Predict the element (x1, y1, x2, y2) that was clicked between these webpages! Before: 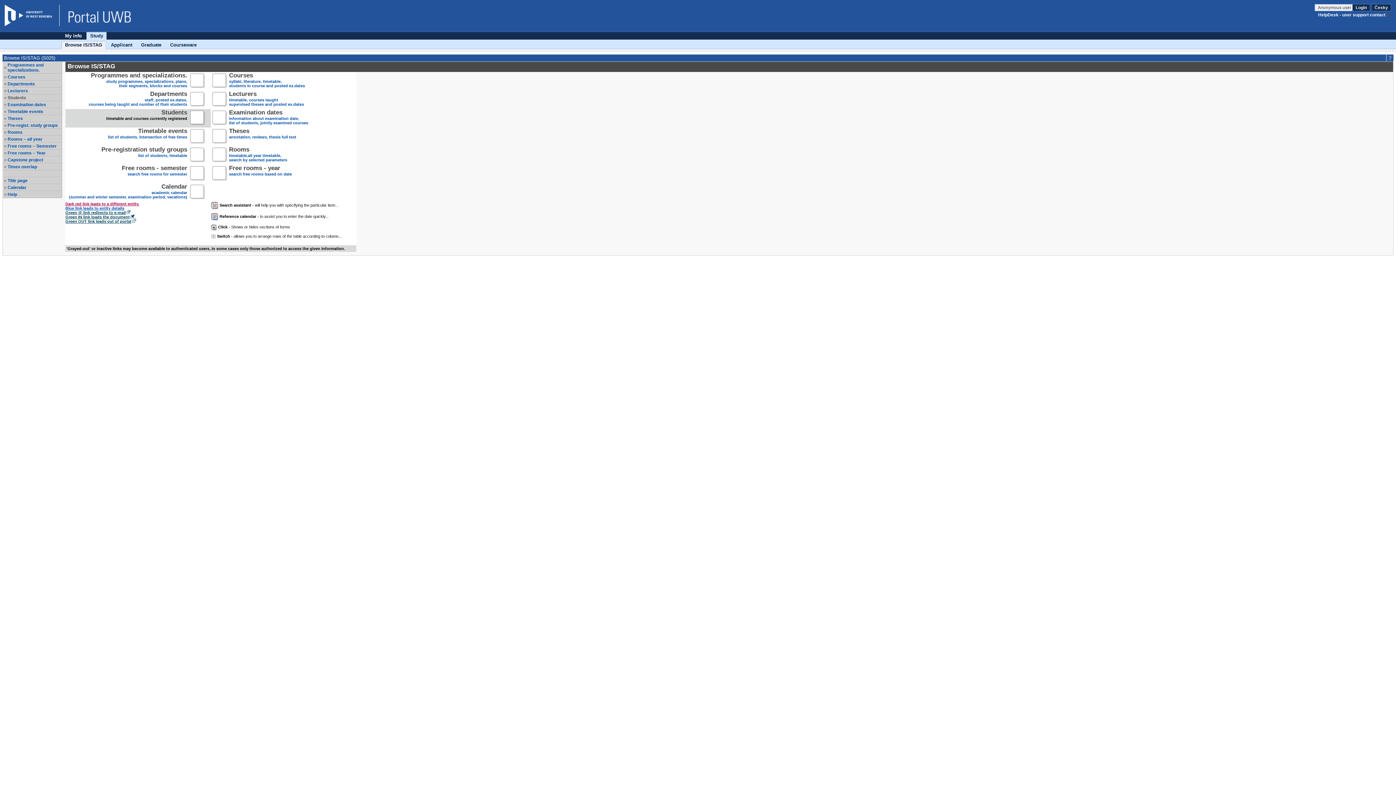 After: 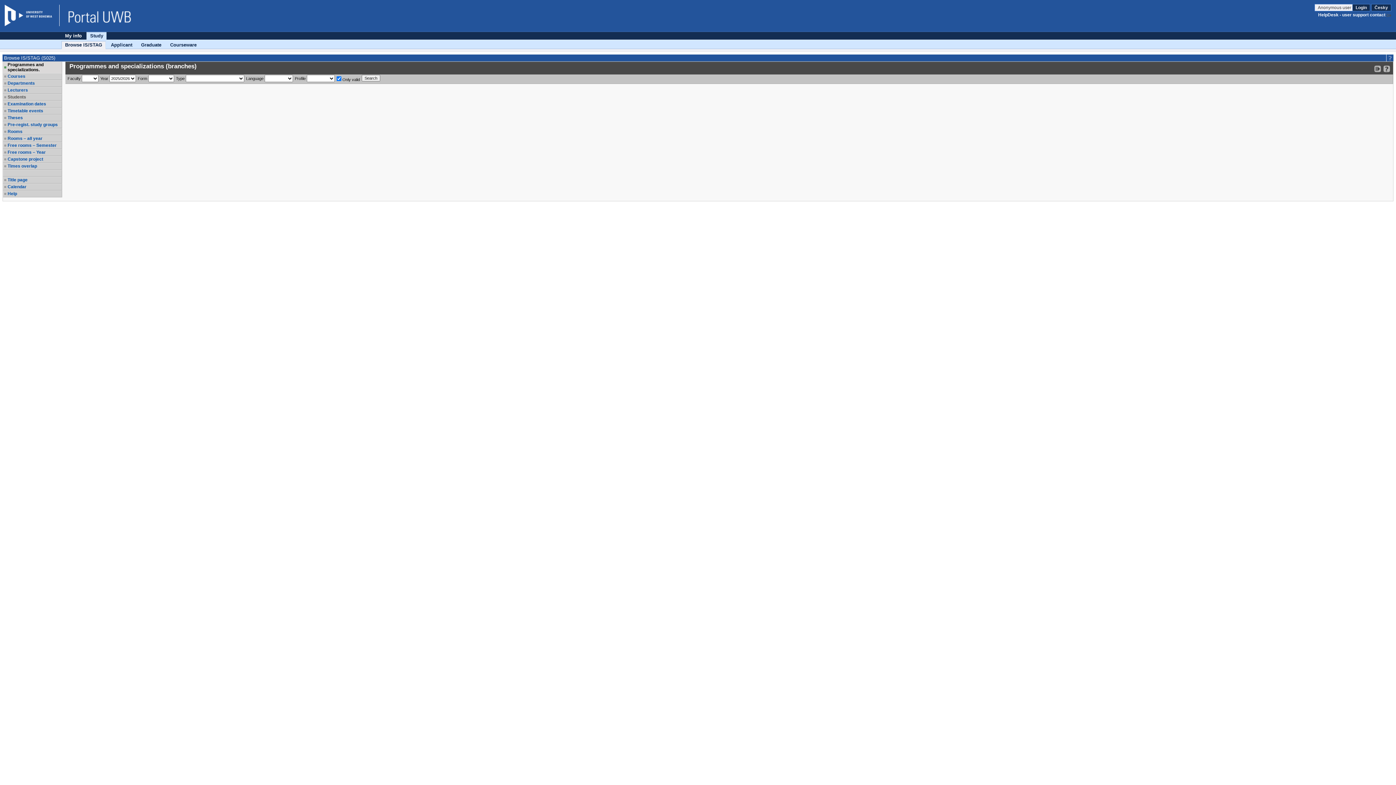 Action: label: Programmes and specializations.
study programmes, specializations, plans,
their segments, blocks and courses bbox: (90, 73, 187, 88)